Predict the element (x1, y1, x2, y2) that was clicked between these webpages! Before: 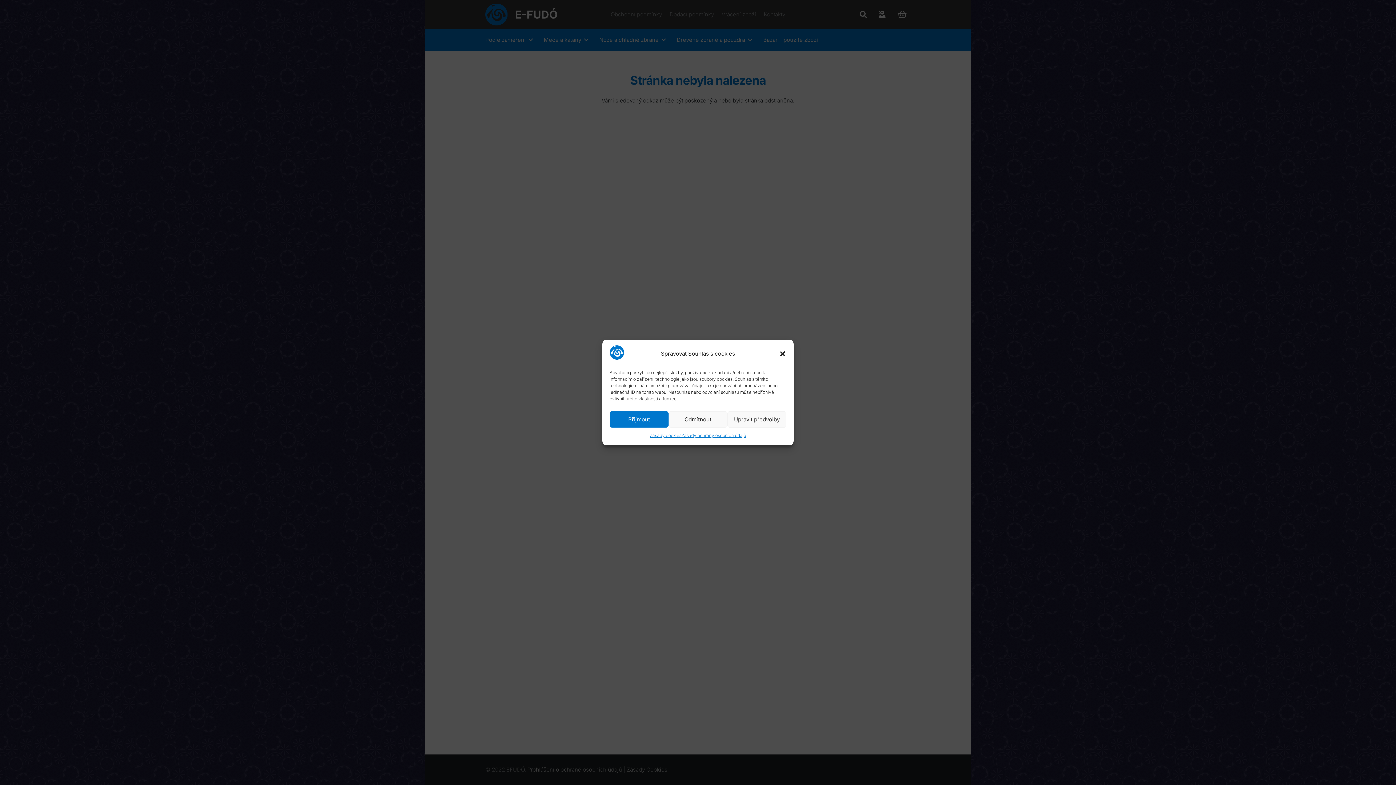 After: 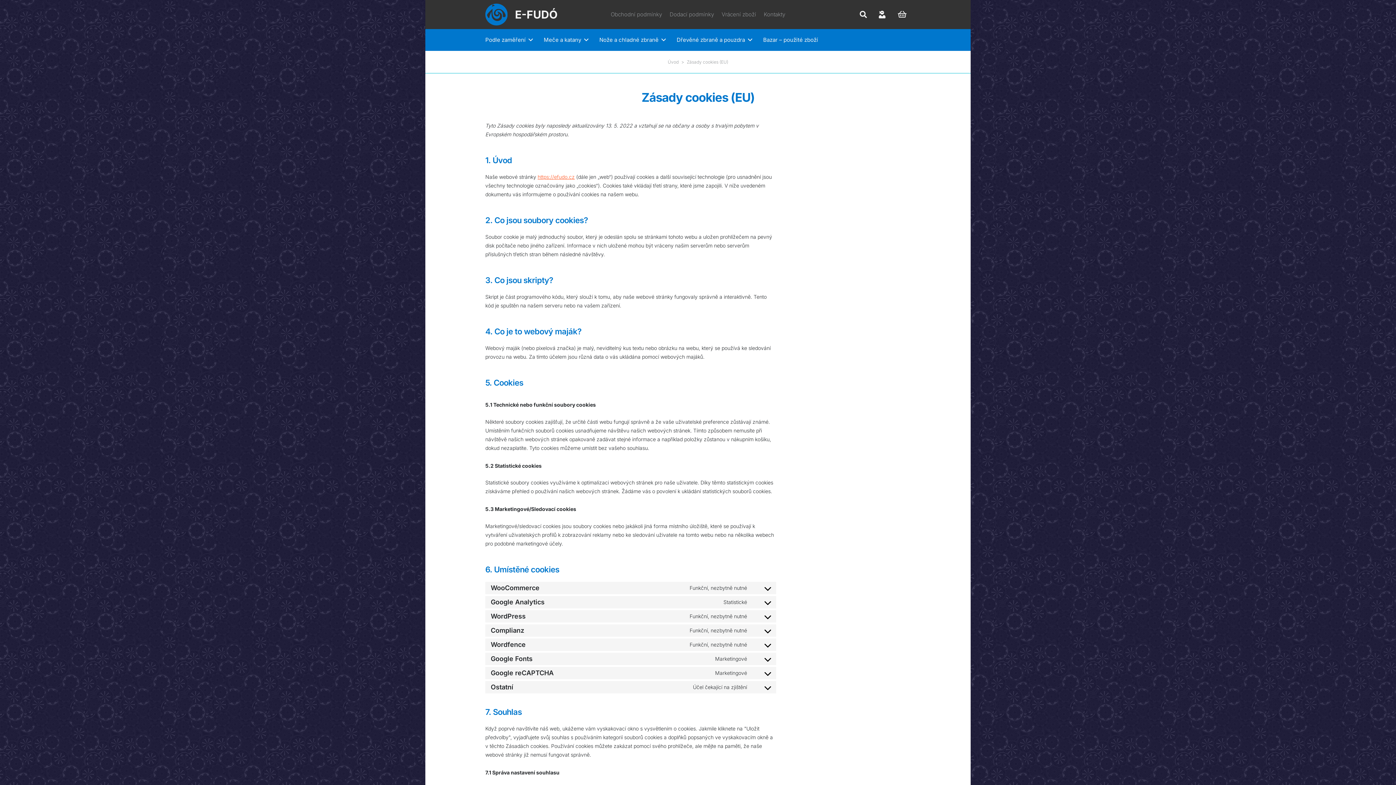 Action: bbox: (649, 431, 681, 440) label: Zásady cookies